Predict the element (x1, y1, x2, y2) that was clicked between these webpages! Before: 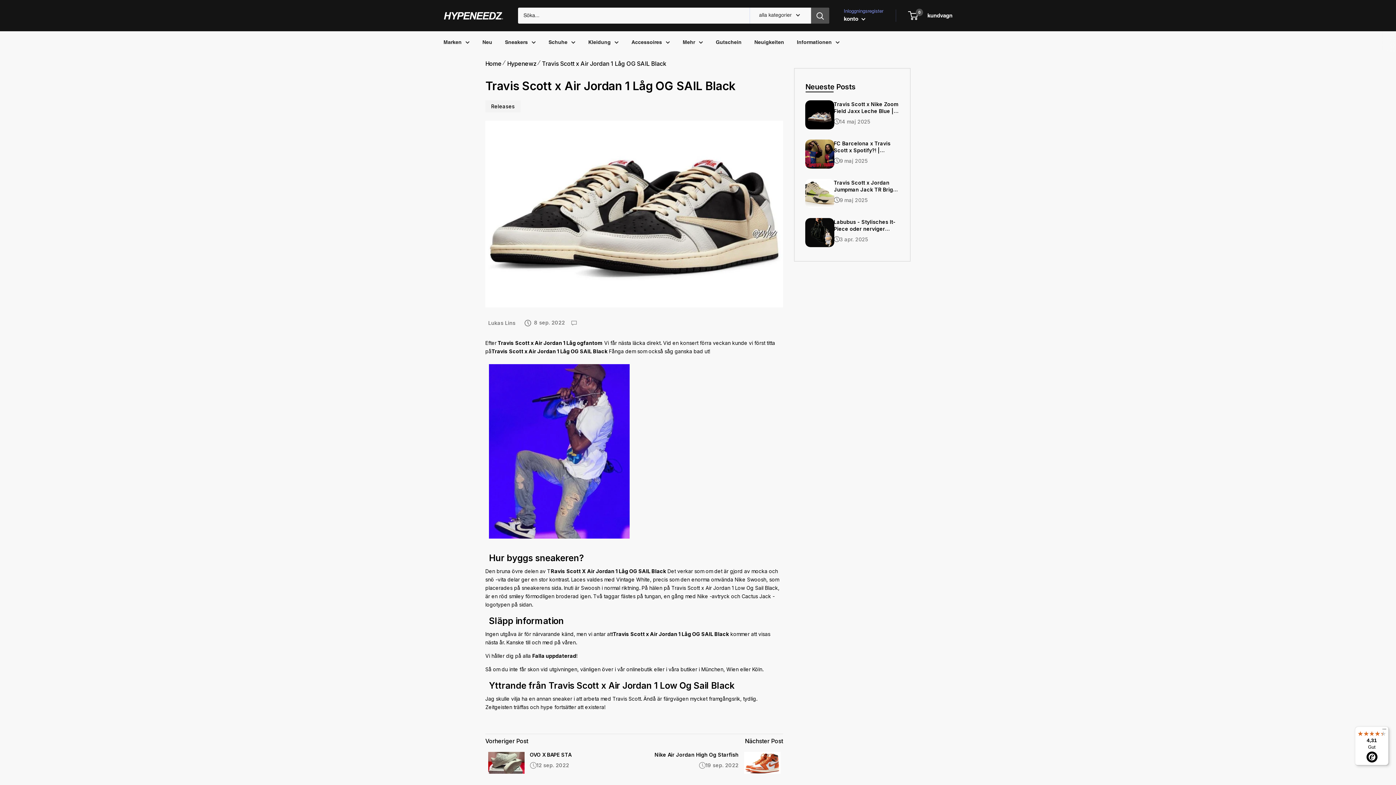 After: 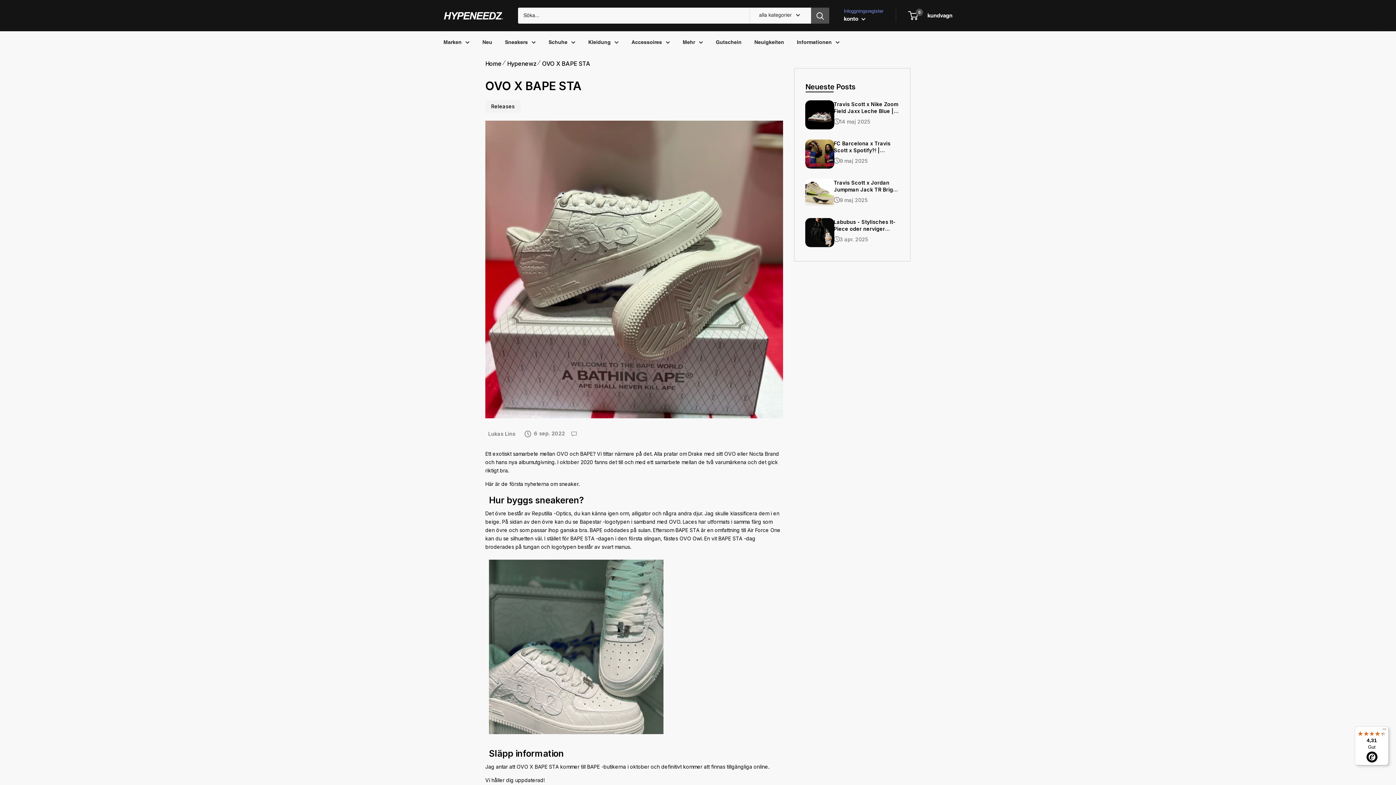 Action: label: OVO X BAPE STA bbox: (530, 752, 631, 758)